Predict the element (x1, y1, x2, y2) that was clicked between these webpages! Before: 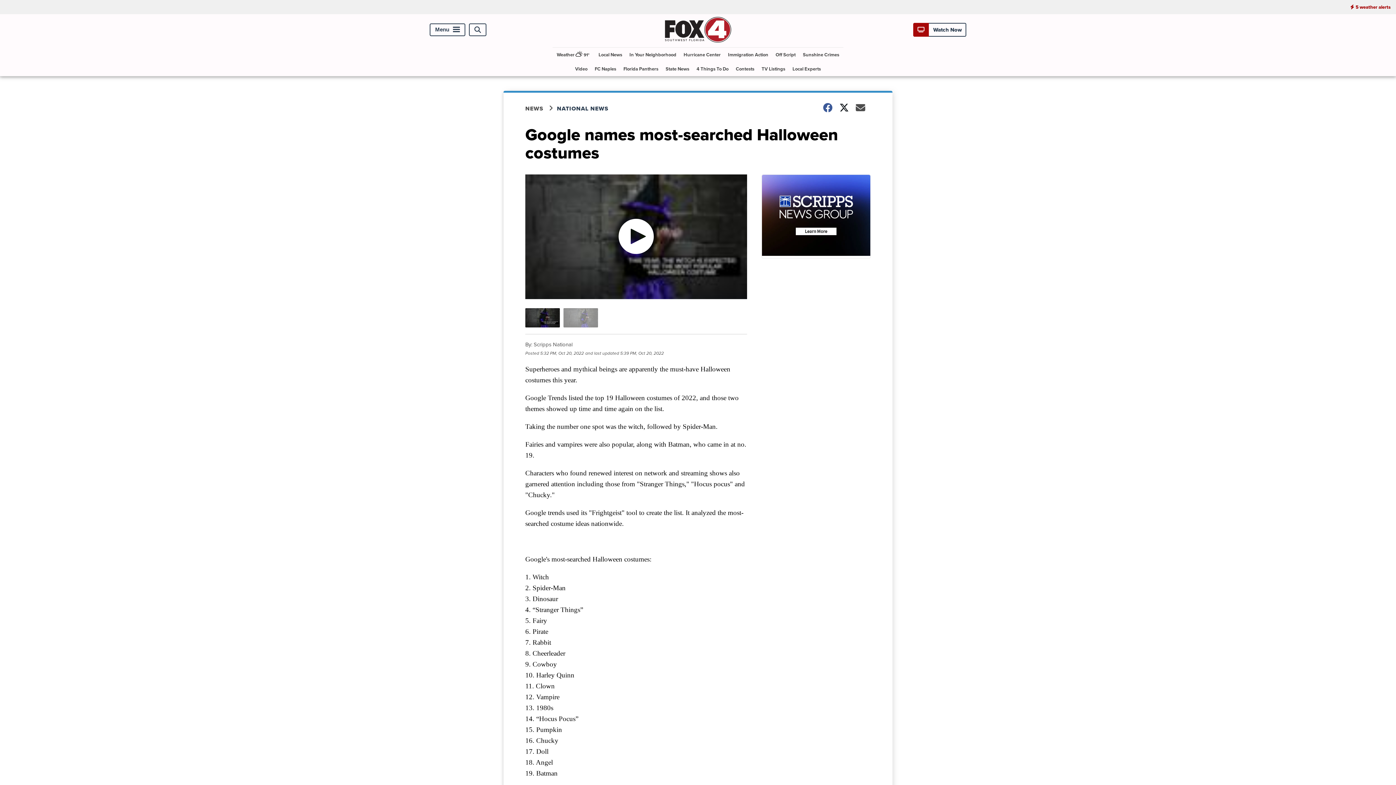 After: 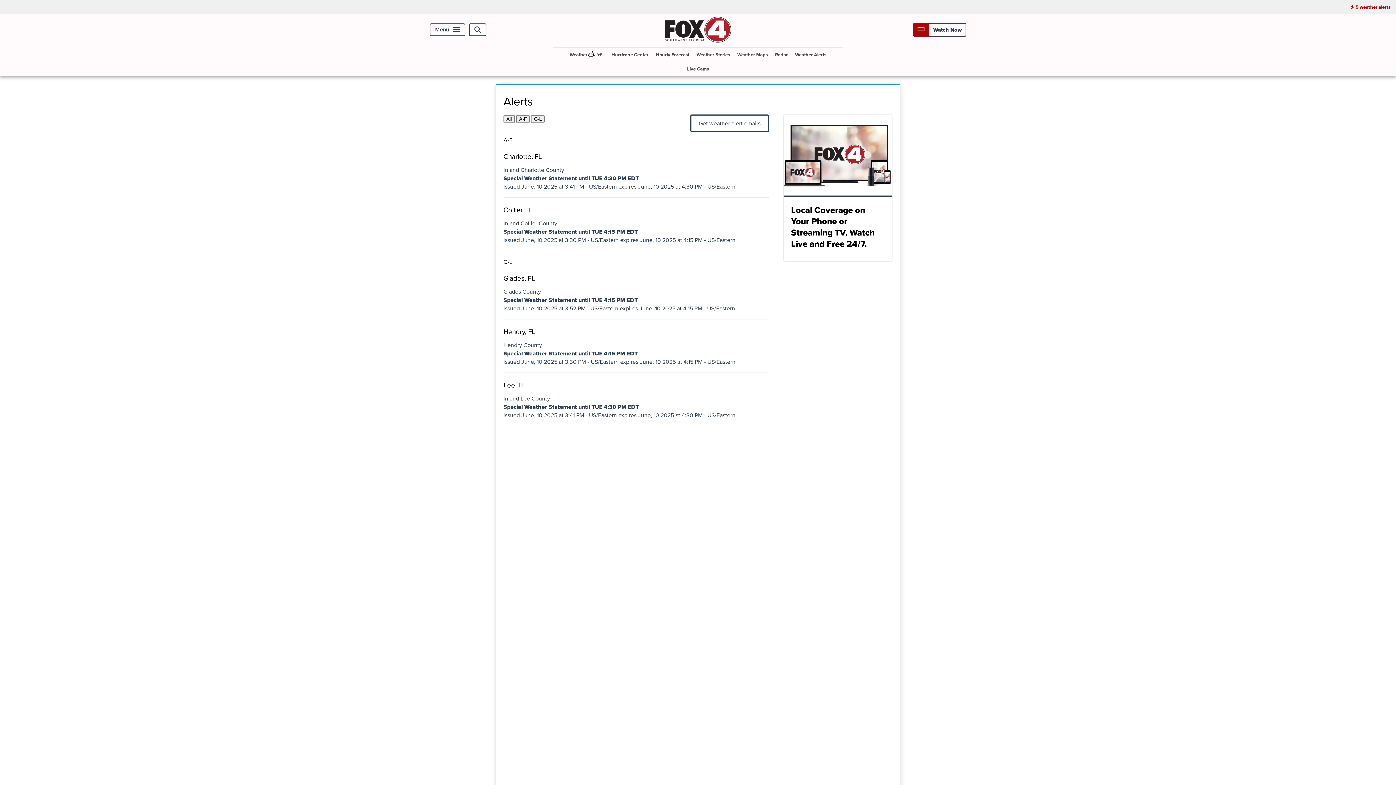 Action: bbox: (1345, 0, 1396, 14) label: 5 weather alerts